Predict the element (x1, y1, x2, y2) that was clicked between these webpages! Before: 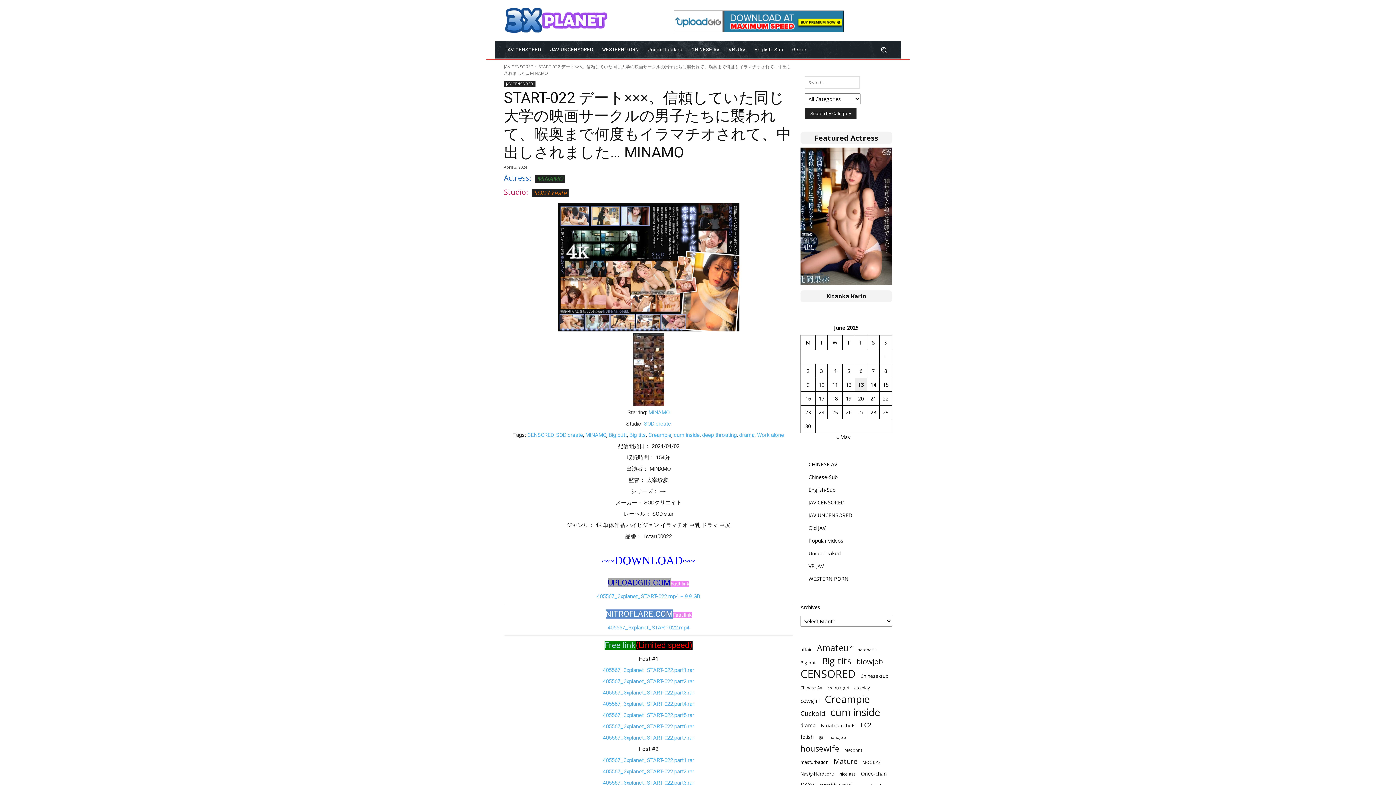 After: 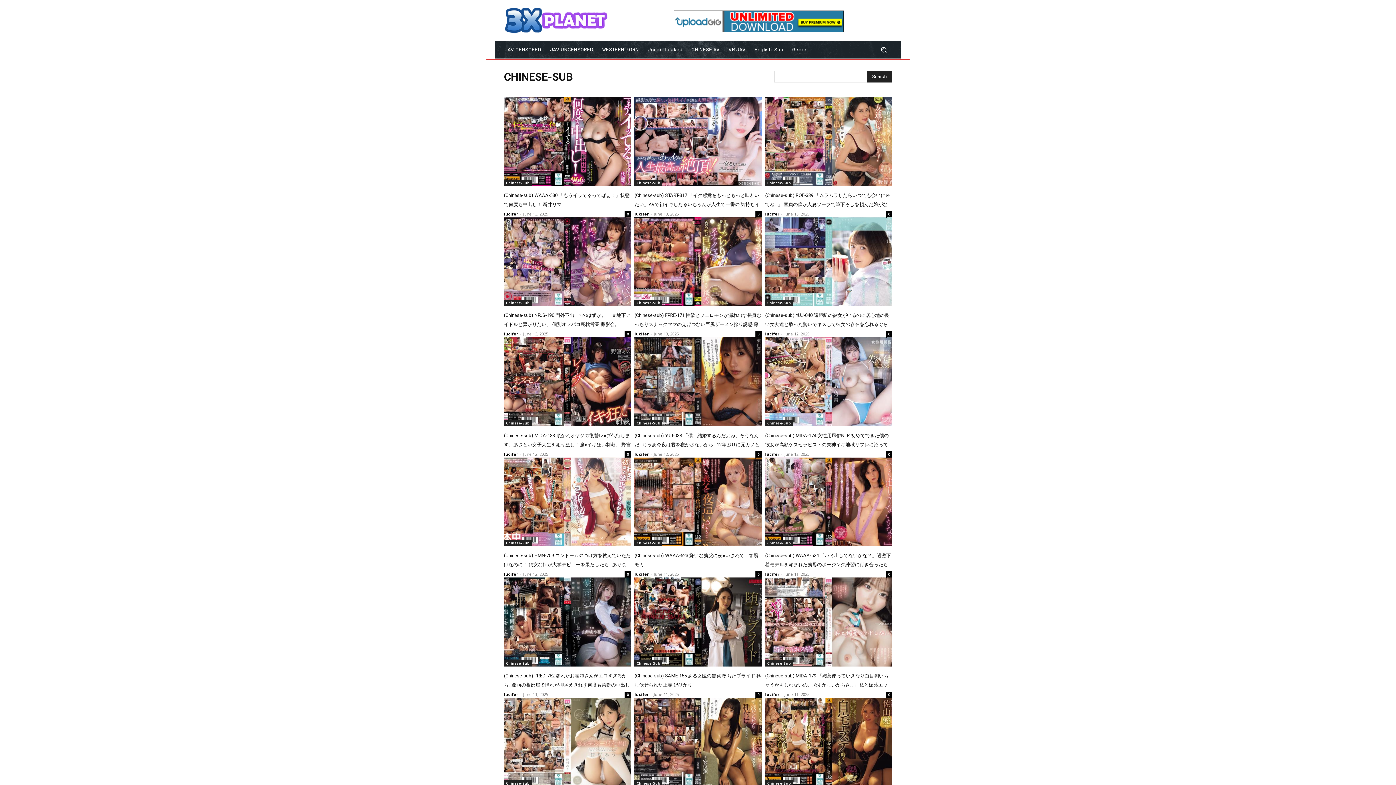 Action: bbox: (808, 473, 837, 480) label: Chinese-Sub